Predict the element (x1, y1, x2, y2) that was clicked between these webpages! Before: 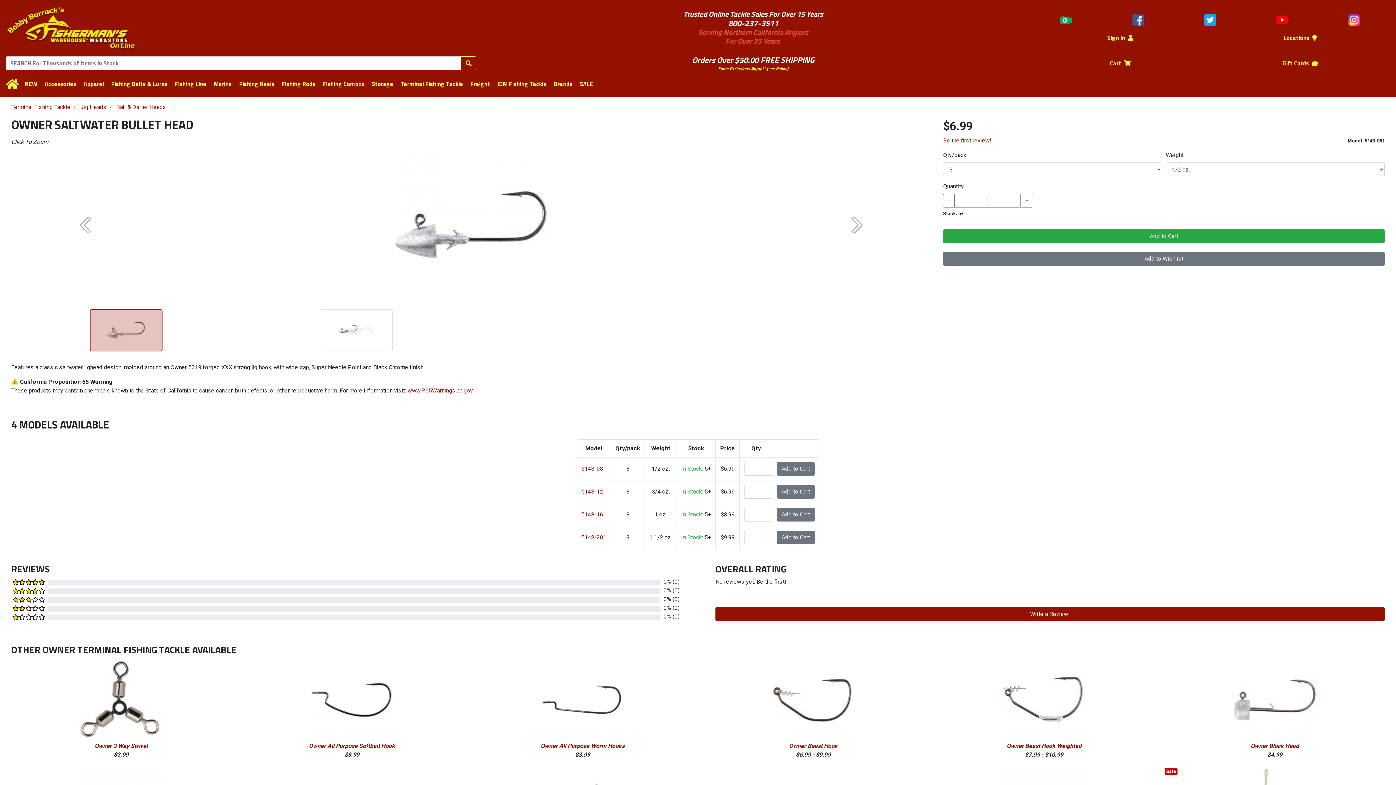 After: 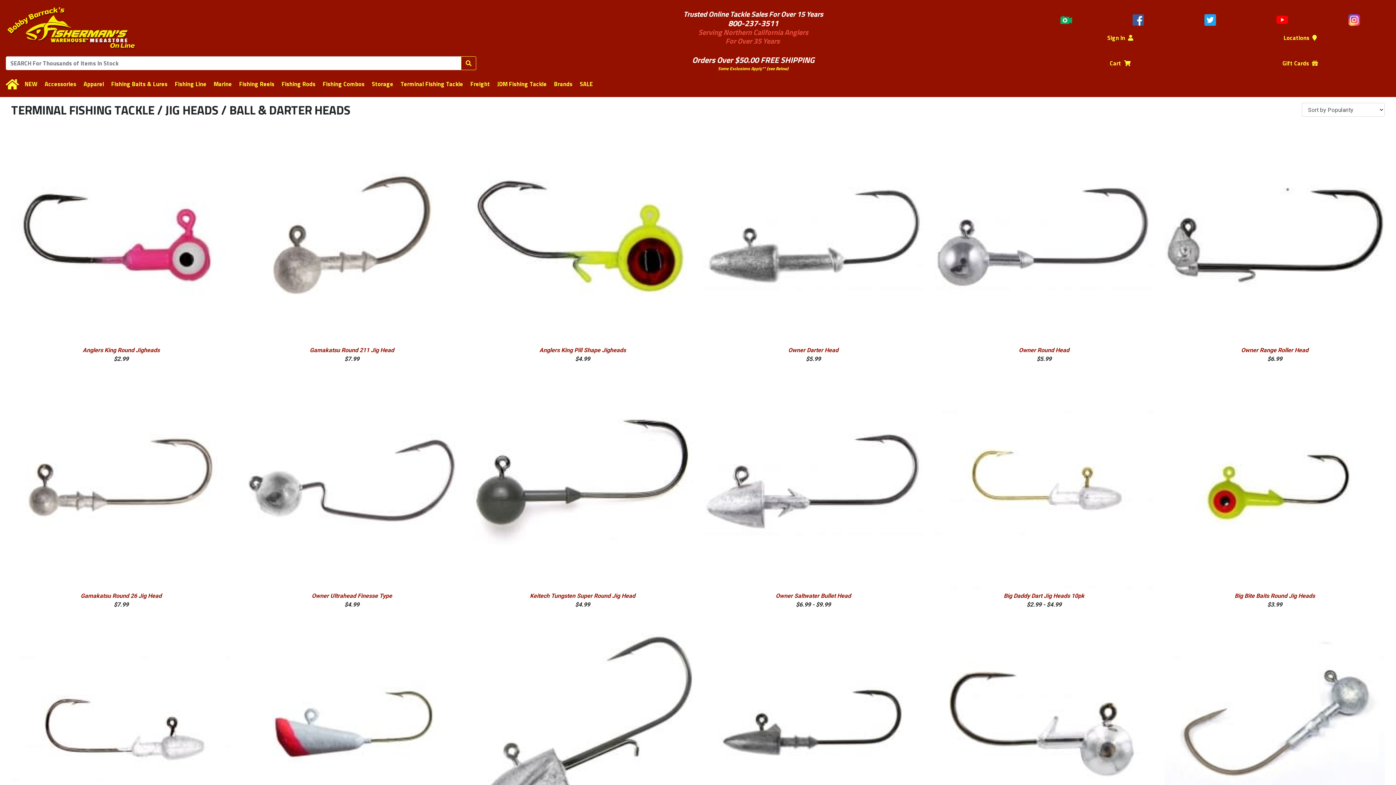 Action: bbox: (116, 103, 166, 110) label: Ball & Darter Heads